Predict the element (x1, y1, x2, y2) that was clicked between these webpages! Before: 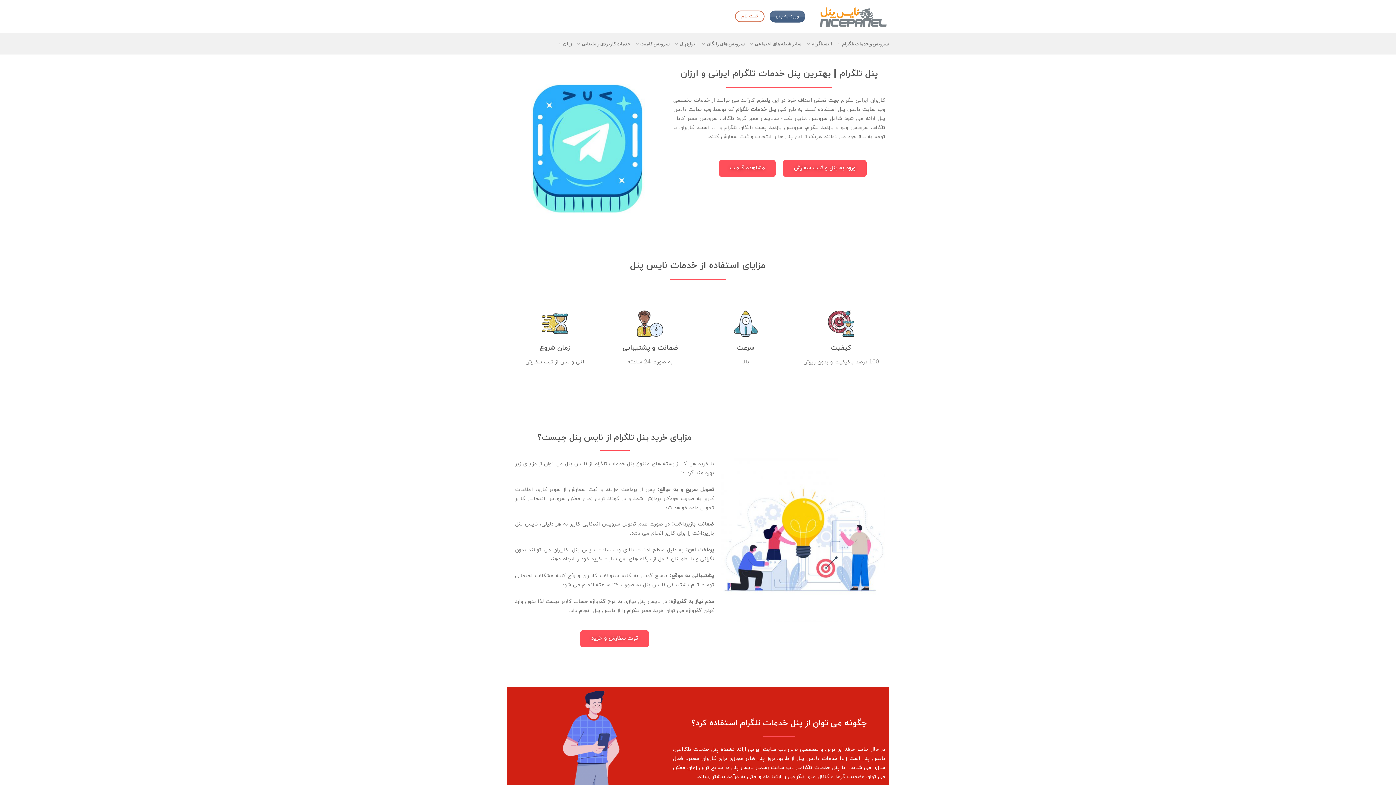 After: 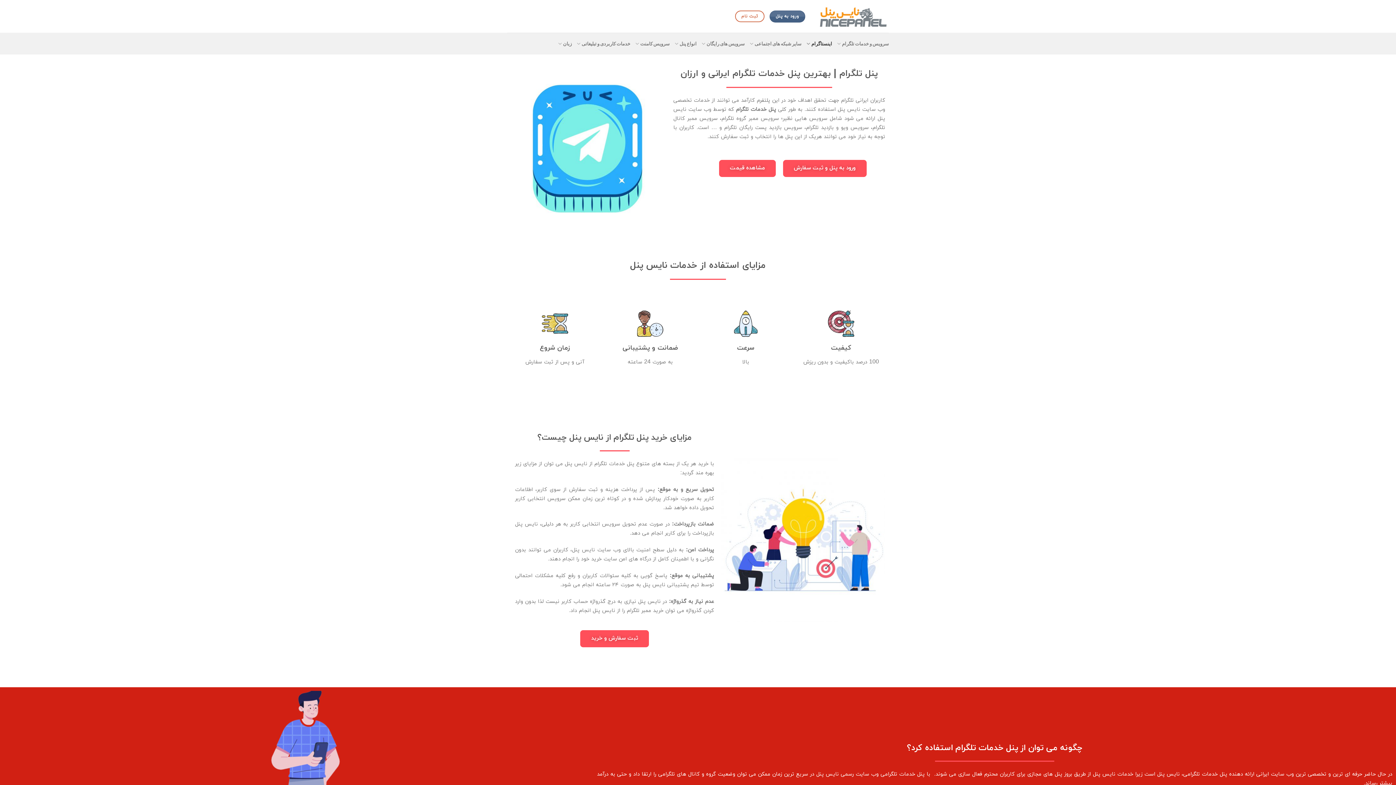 Action: label: اینستاگرام bbox: (806, 36, 832, 50)